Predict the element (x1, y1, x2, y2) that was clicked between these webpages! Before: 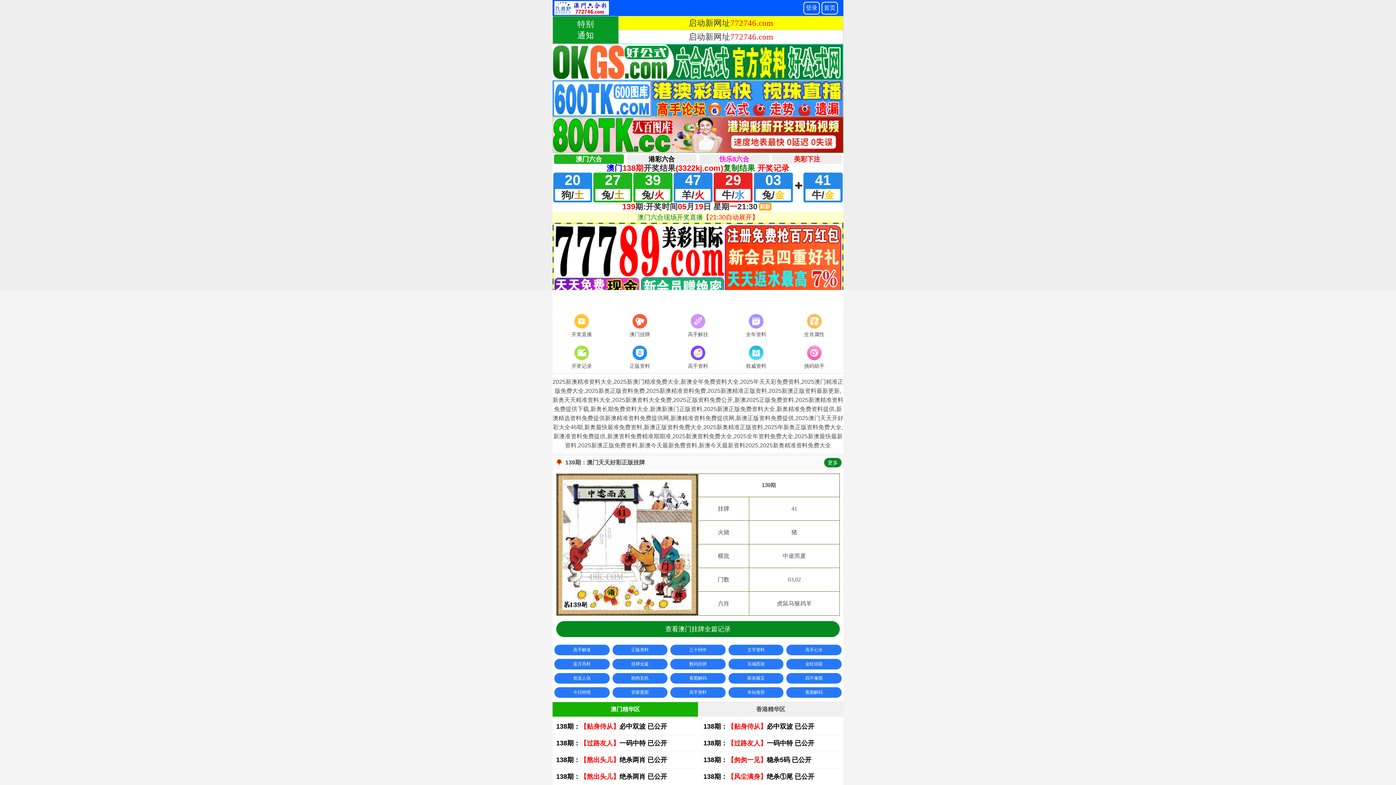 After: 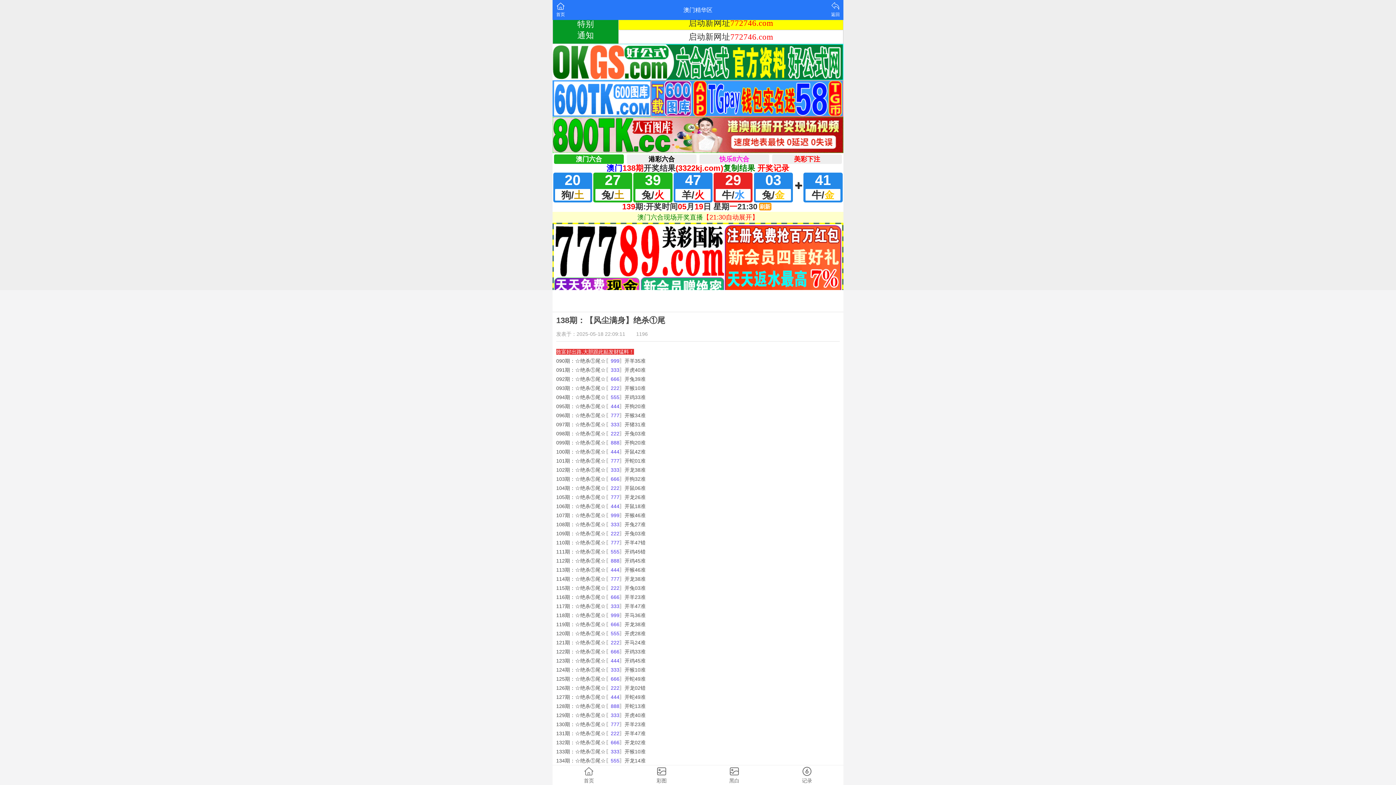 Action: bbox: (700, 769, 843, 785) label: 138期：【风尘满身】绝杀①尾 已公开